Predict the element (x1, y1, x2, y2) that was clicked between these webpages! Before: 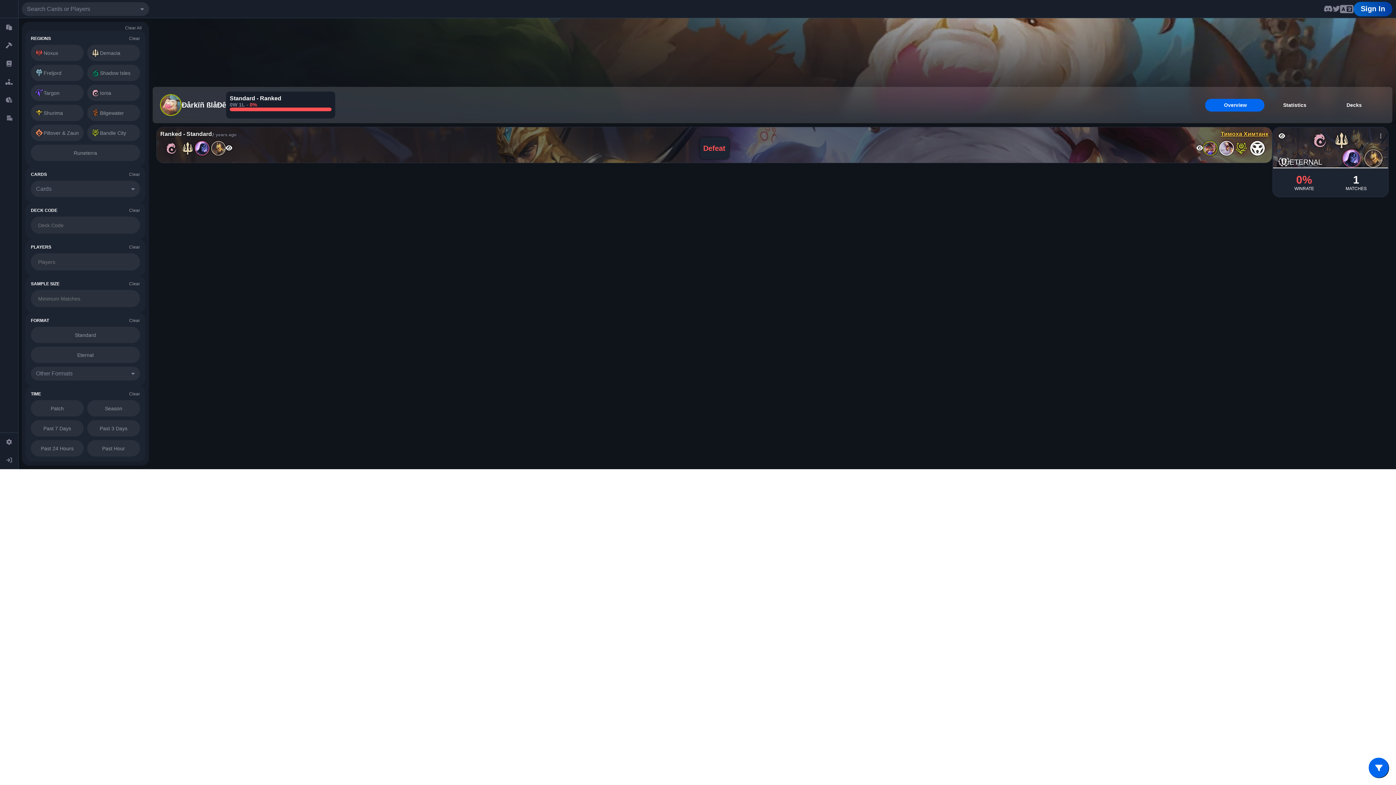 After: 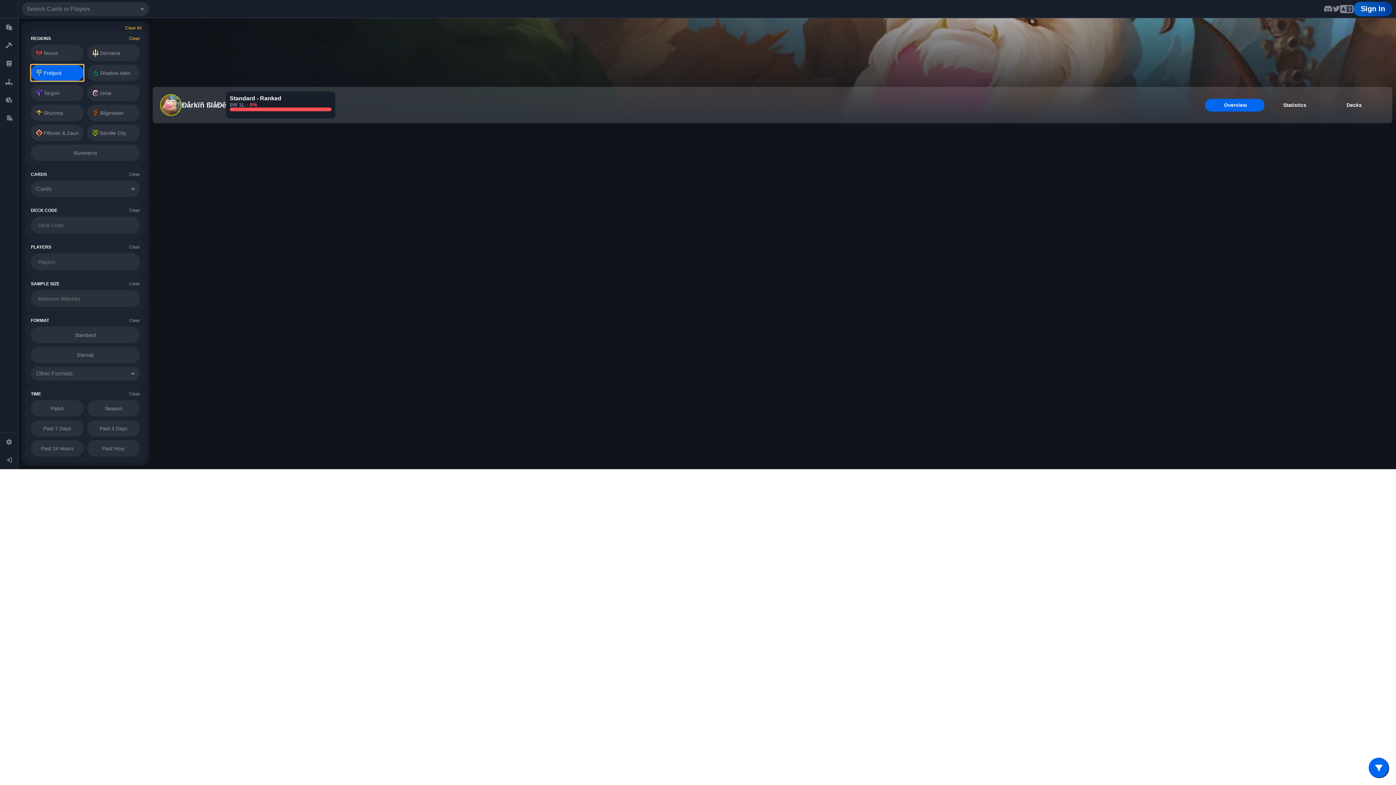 Action: label: Freljord bbox: (30, 64, 83, 81)